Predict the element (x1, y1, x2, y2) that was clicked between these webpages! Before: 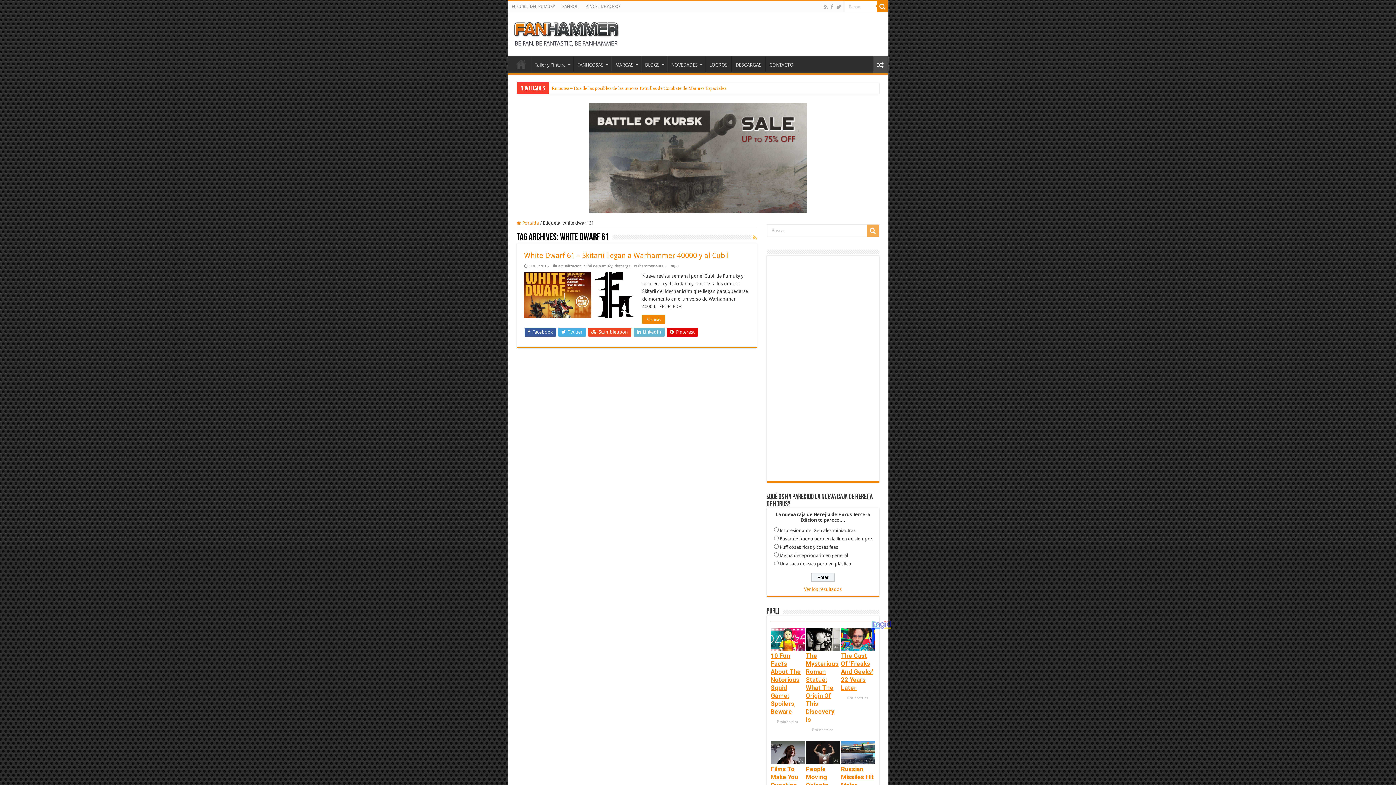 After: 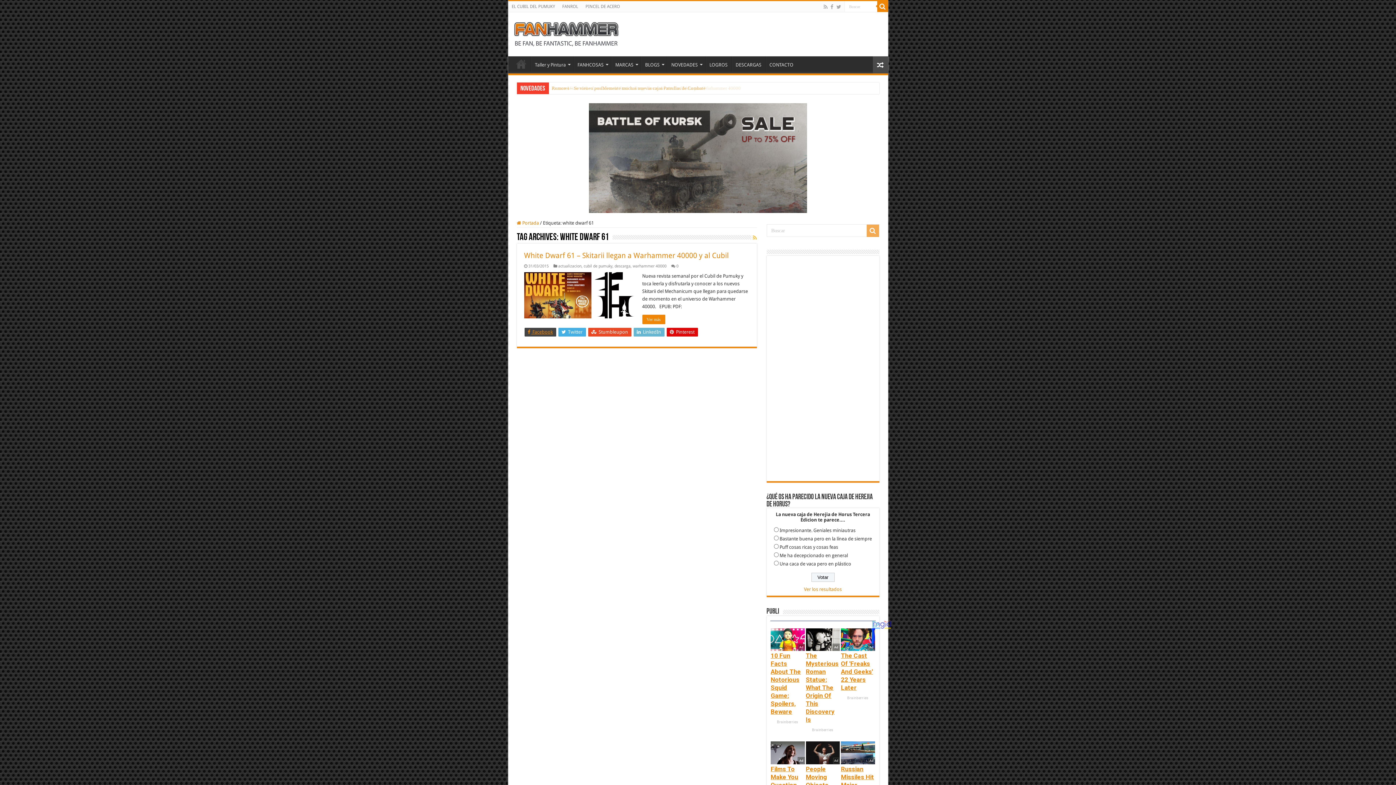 Action: bbox: (524, 327, 556, 336) label:  Facebook